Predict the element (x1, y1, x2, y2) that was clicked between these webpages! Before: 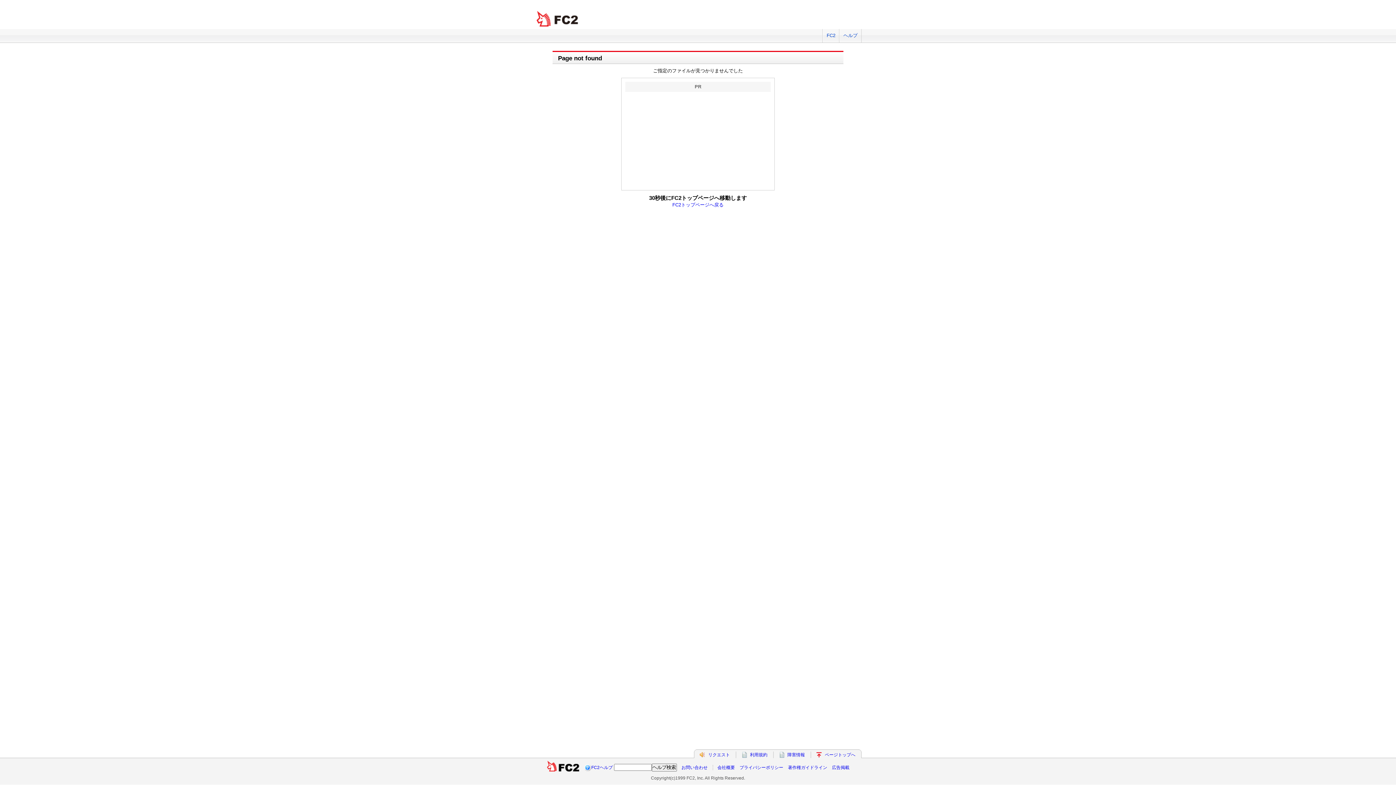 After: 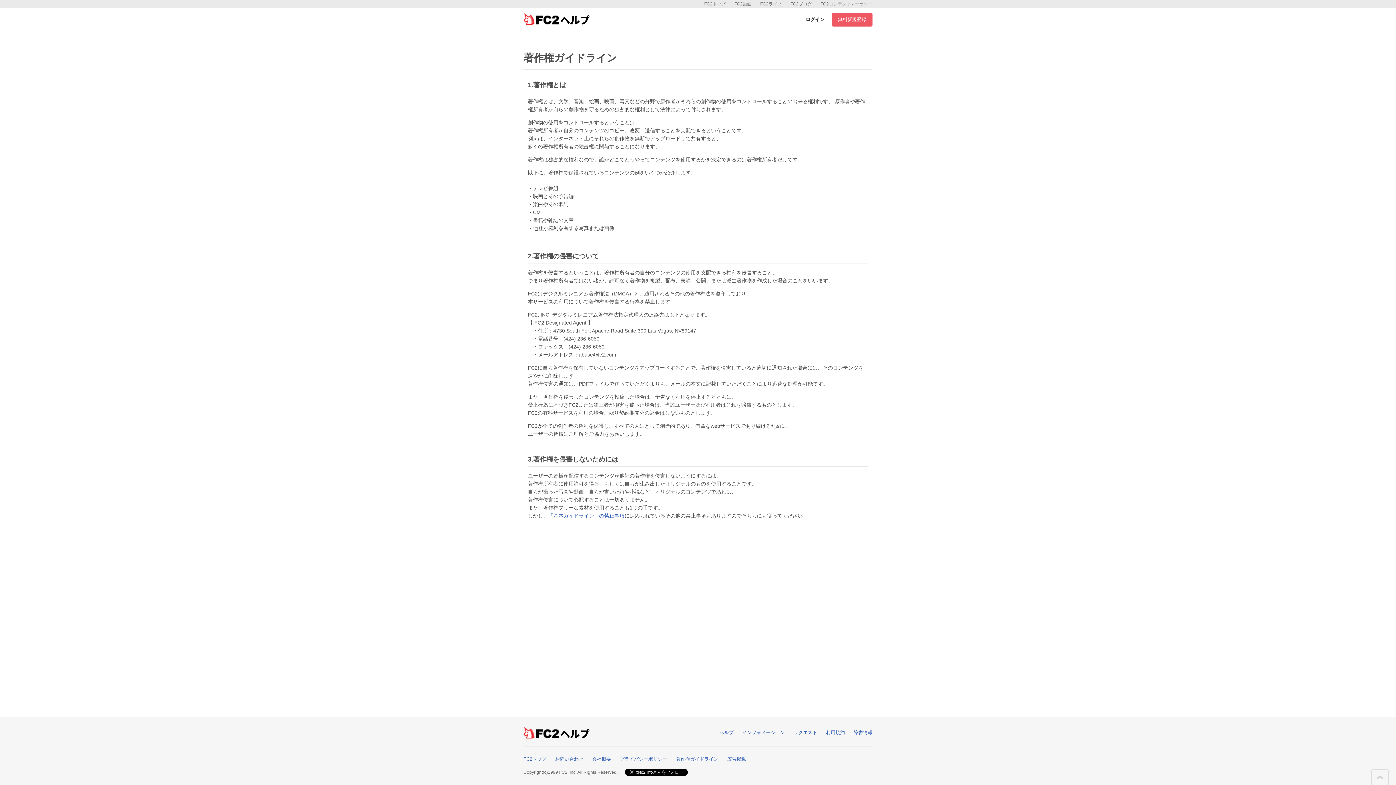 Action: label: 著作権ガイドライン bbox: (788, 765, 827, 770)